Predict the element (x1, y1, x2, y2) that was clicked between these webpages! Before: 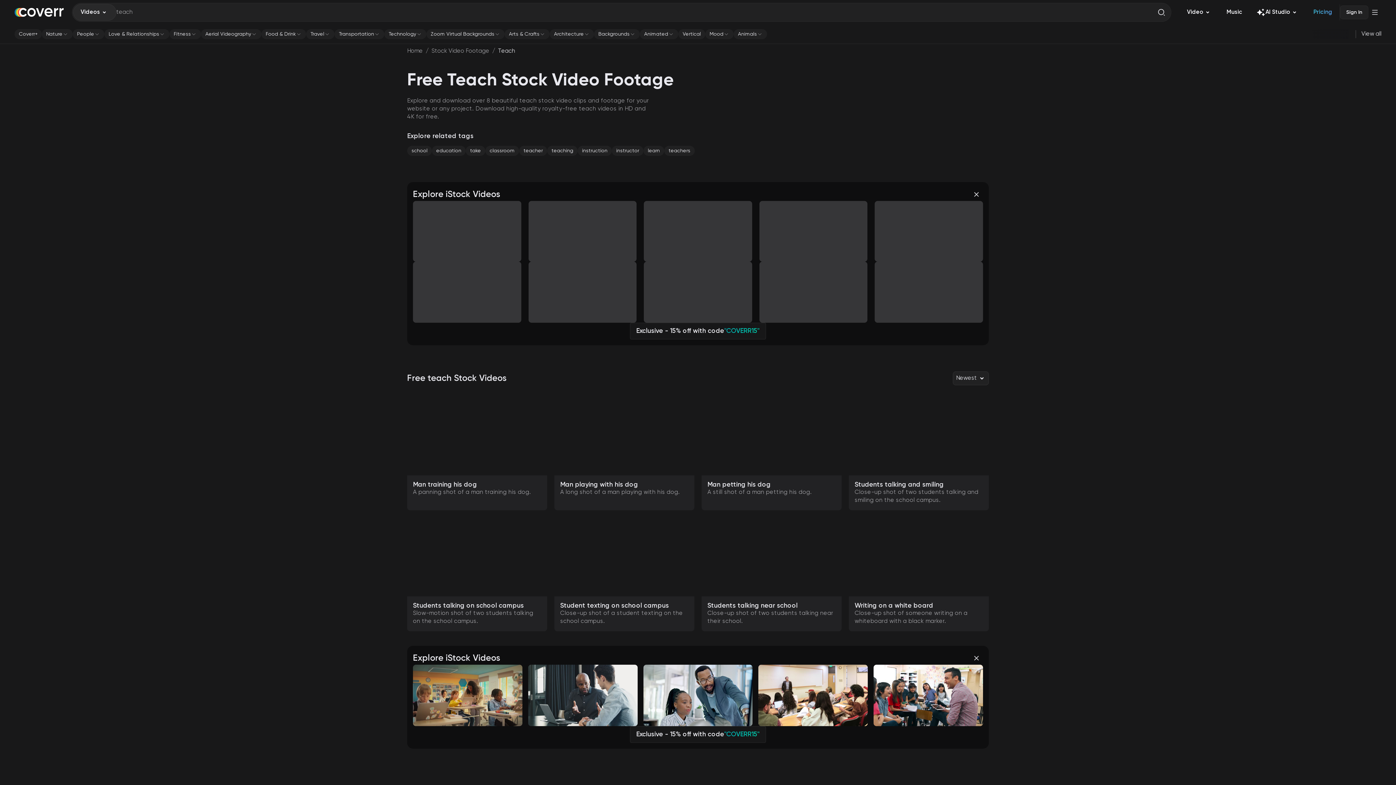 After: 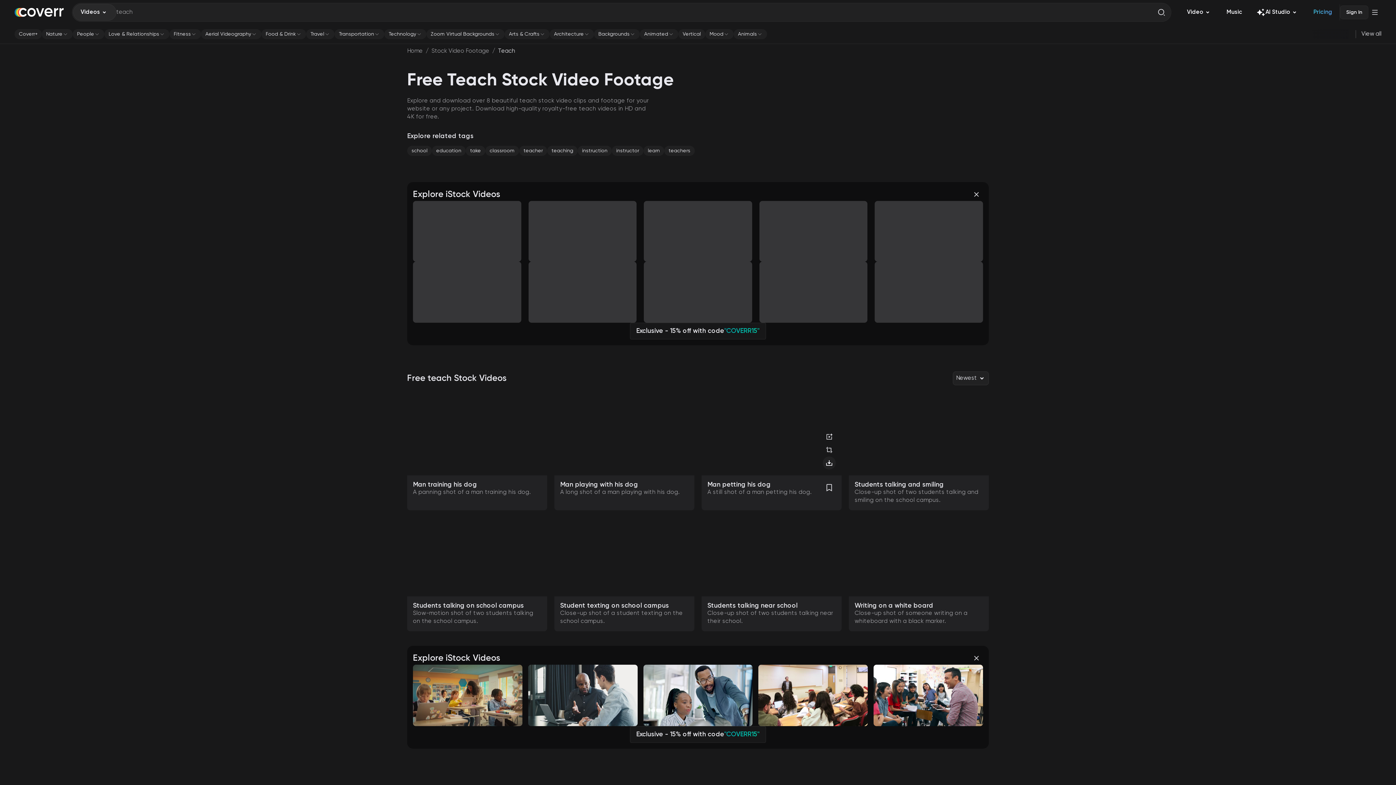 Action: label: Download bbox: (822, 458, 836, 471)